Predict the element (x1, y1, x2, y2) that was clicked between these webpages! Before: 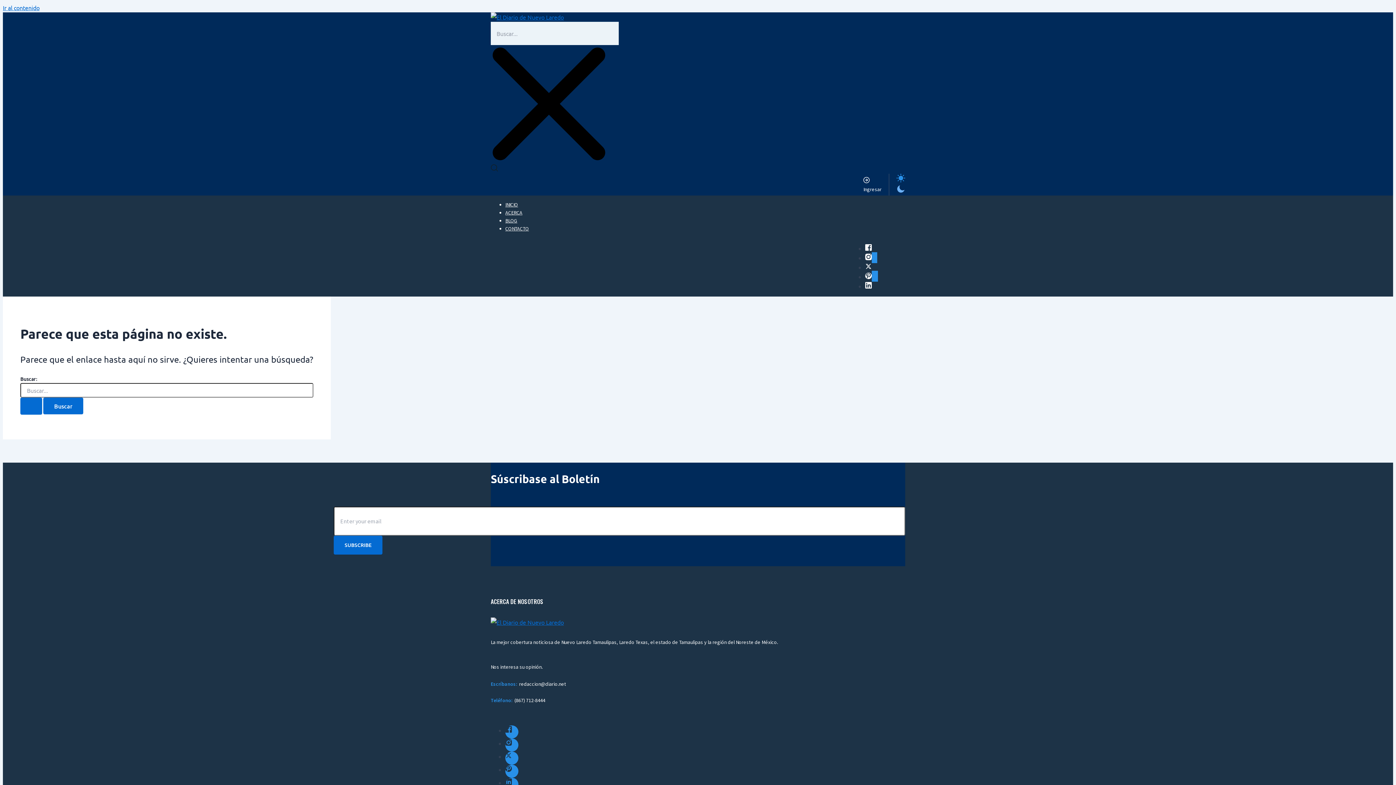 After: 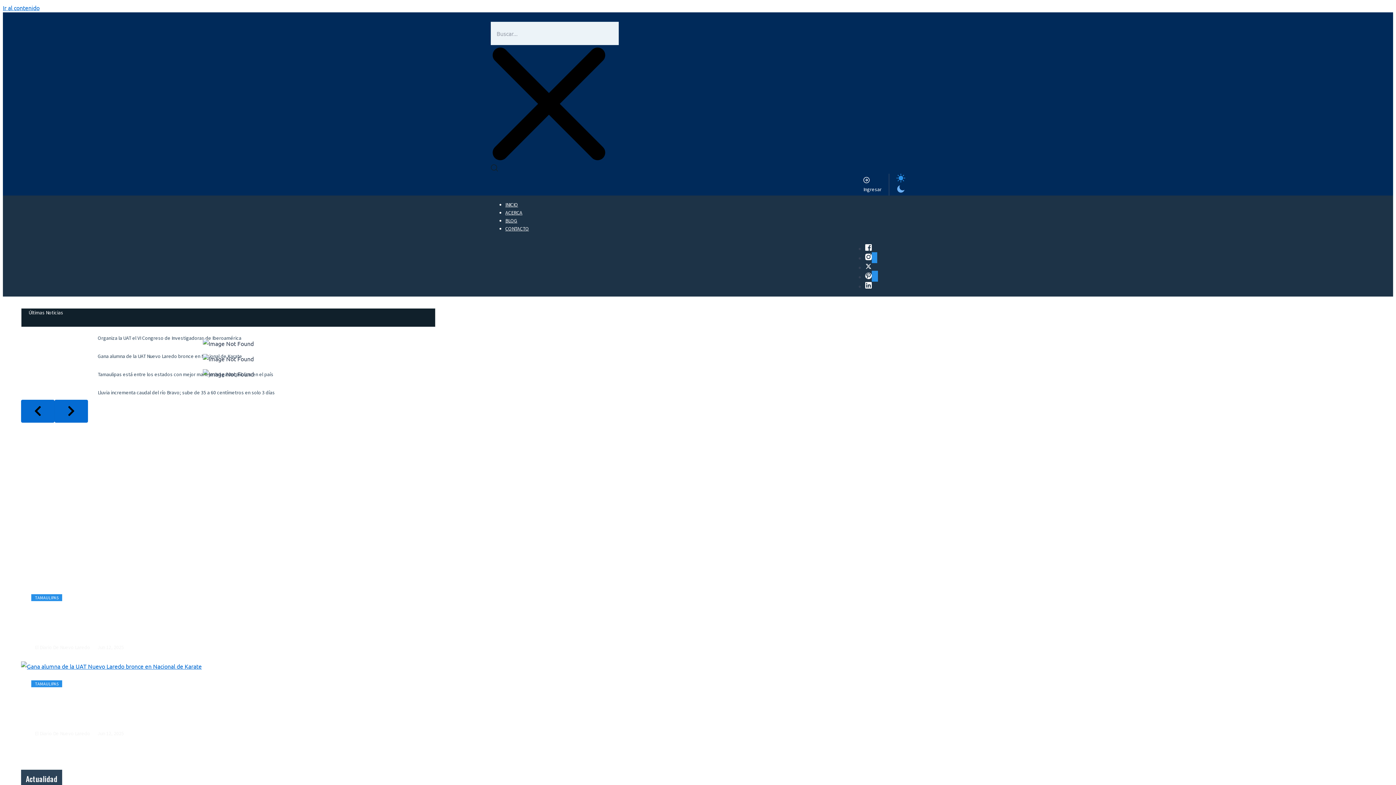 Action: label: Enviar la búsqueda bbox: (20, 397, 42, 415)